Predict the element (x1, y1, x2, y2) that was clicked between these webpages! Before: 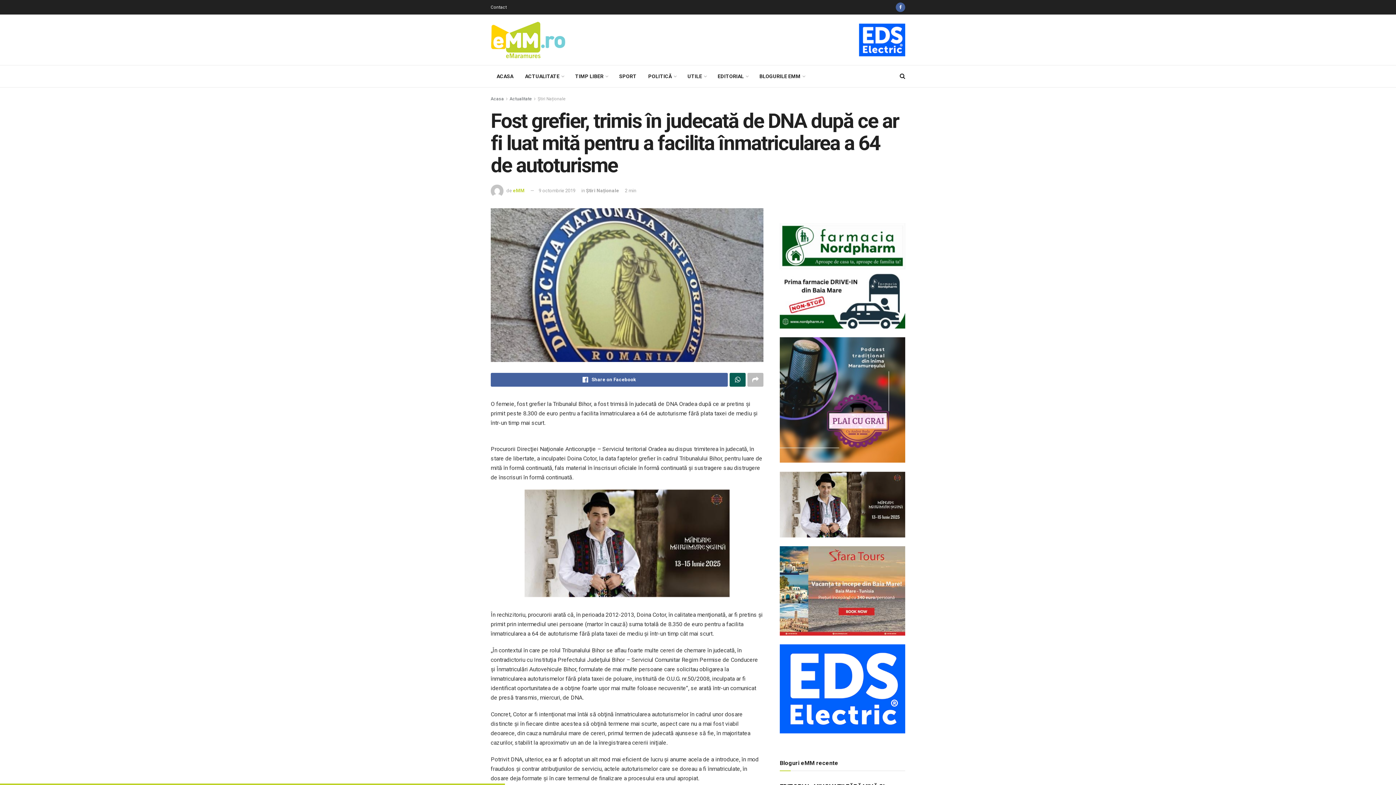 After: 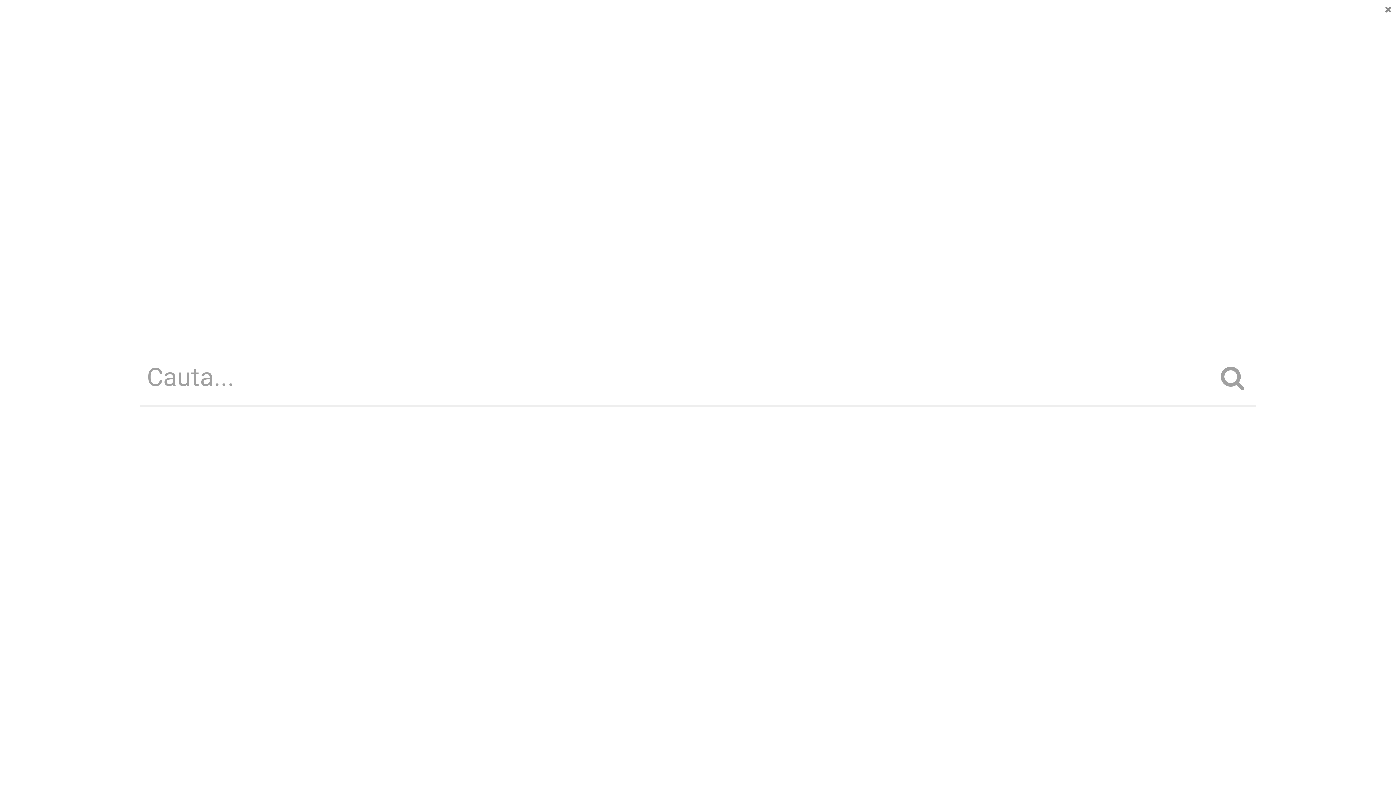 Action: bbox: (900, 65, 905, 87)